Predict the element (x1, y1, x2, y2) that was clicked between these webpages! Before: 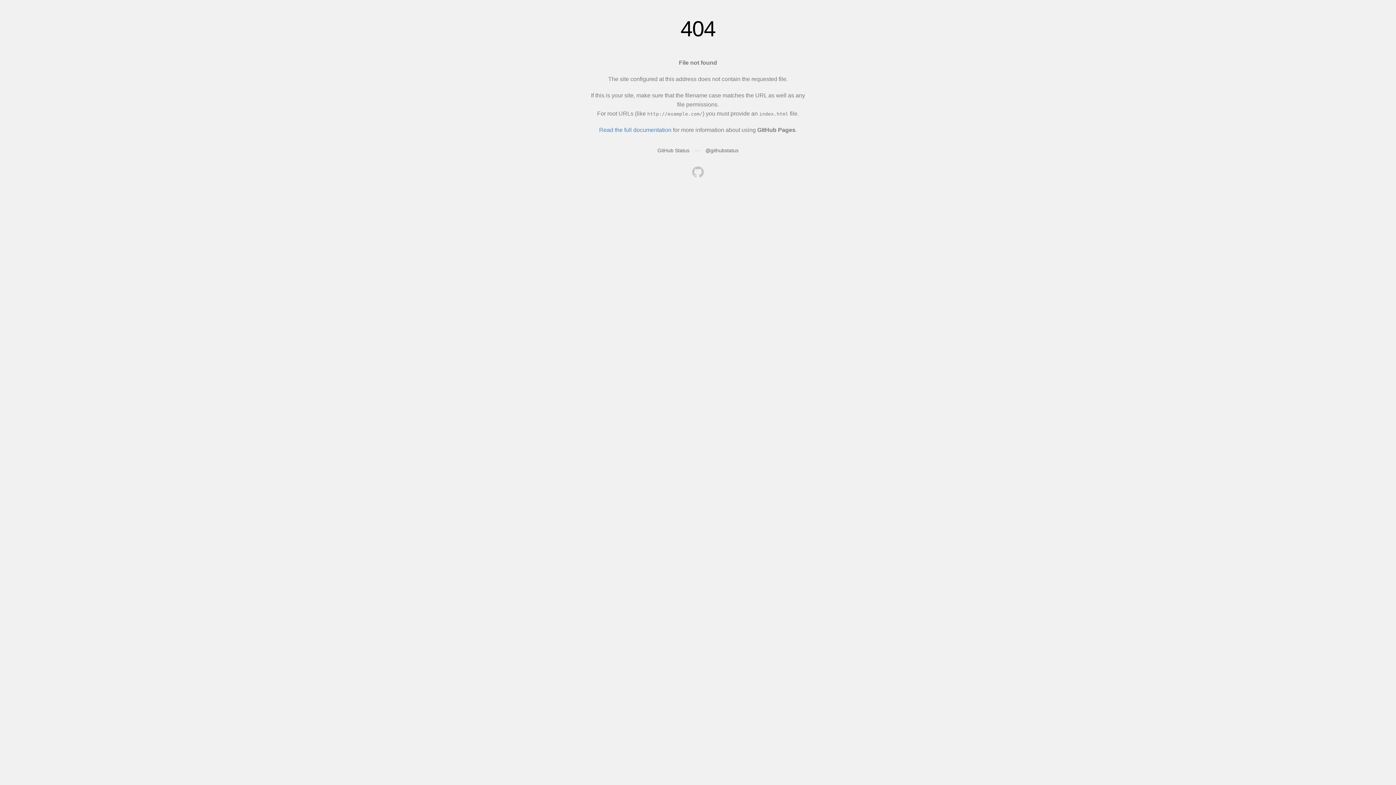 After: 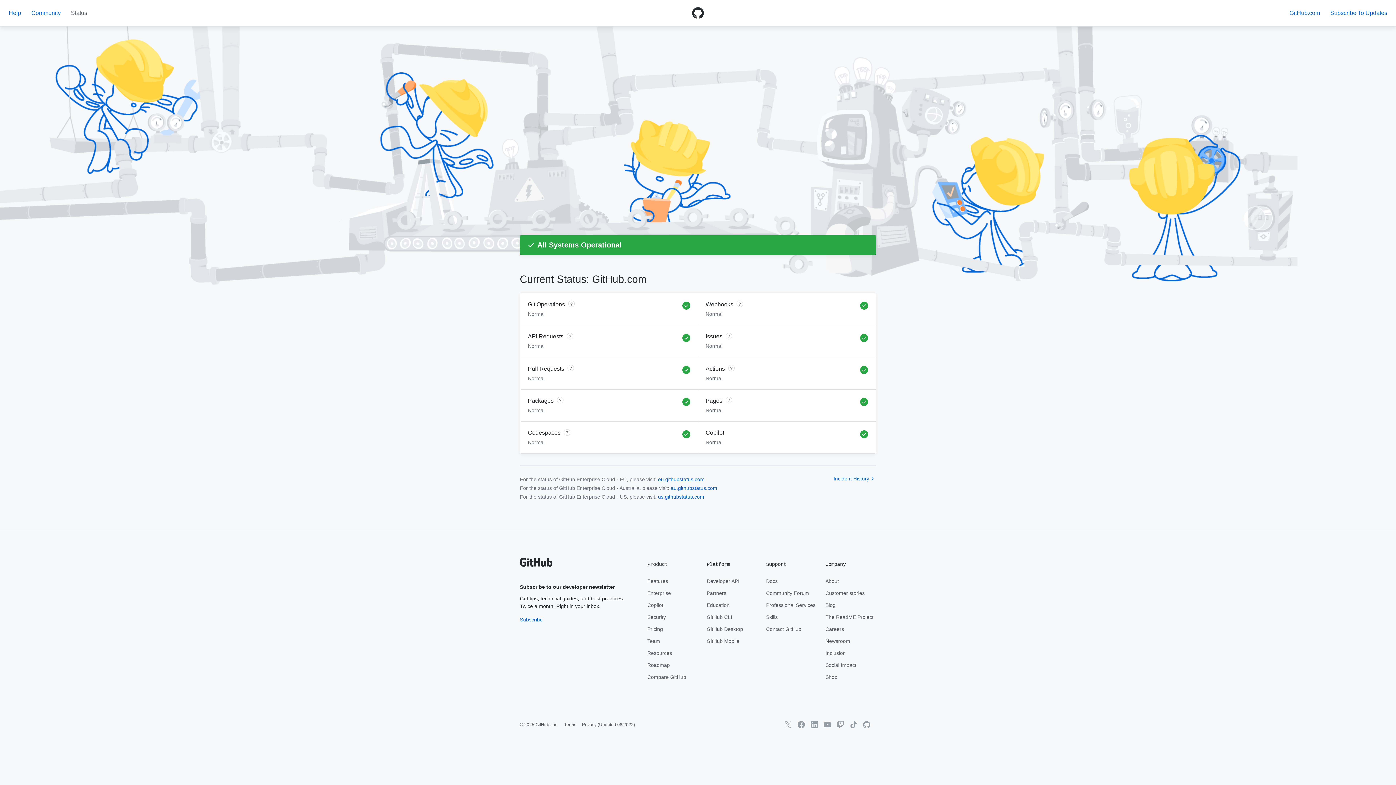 Action: bbox: (657, 147, 689, 153) label: GitHub Status